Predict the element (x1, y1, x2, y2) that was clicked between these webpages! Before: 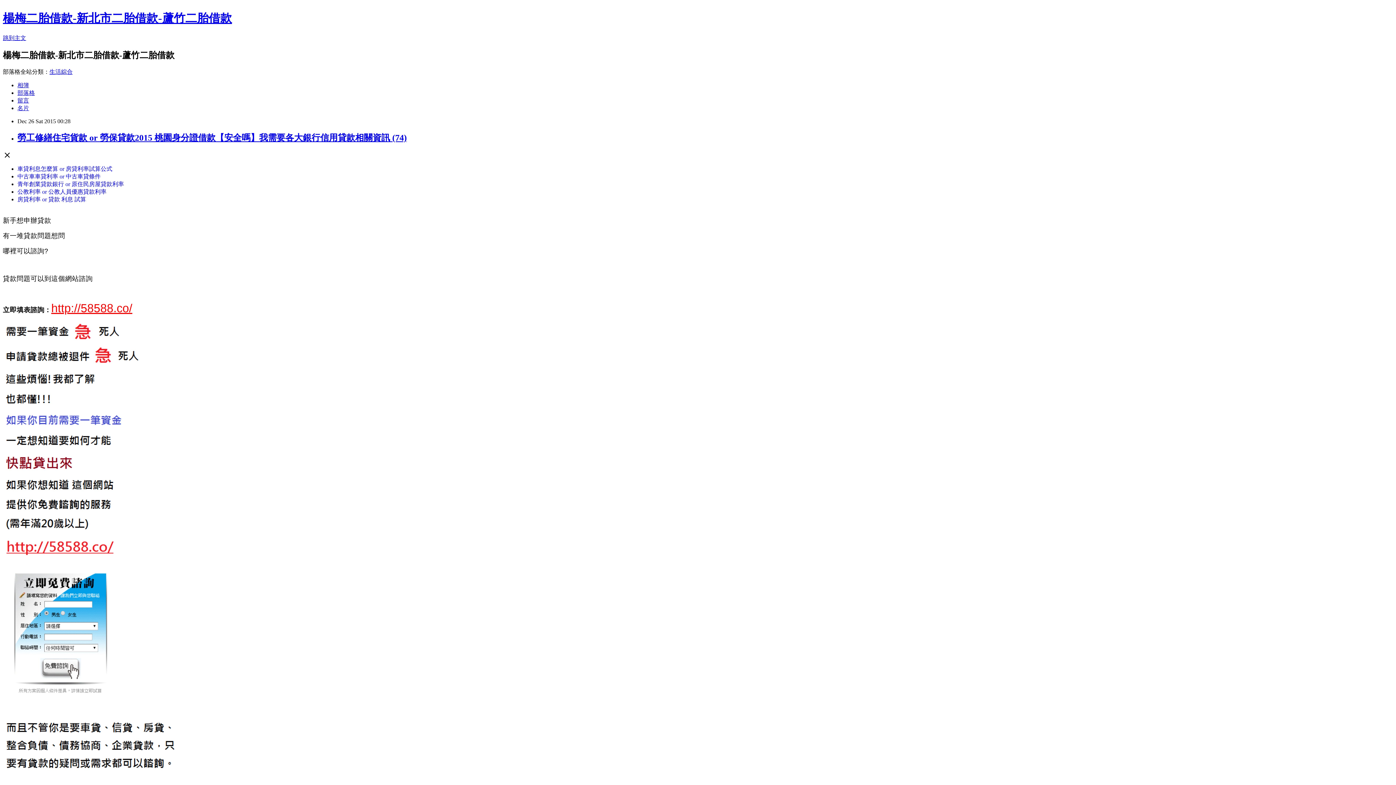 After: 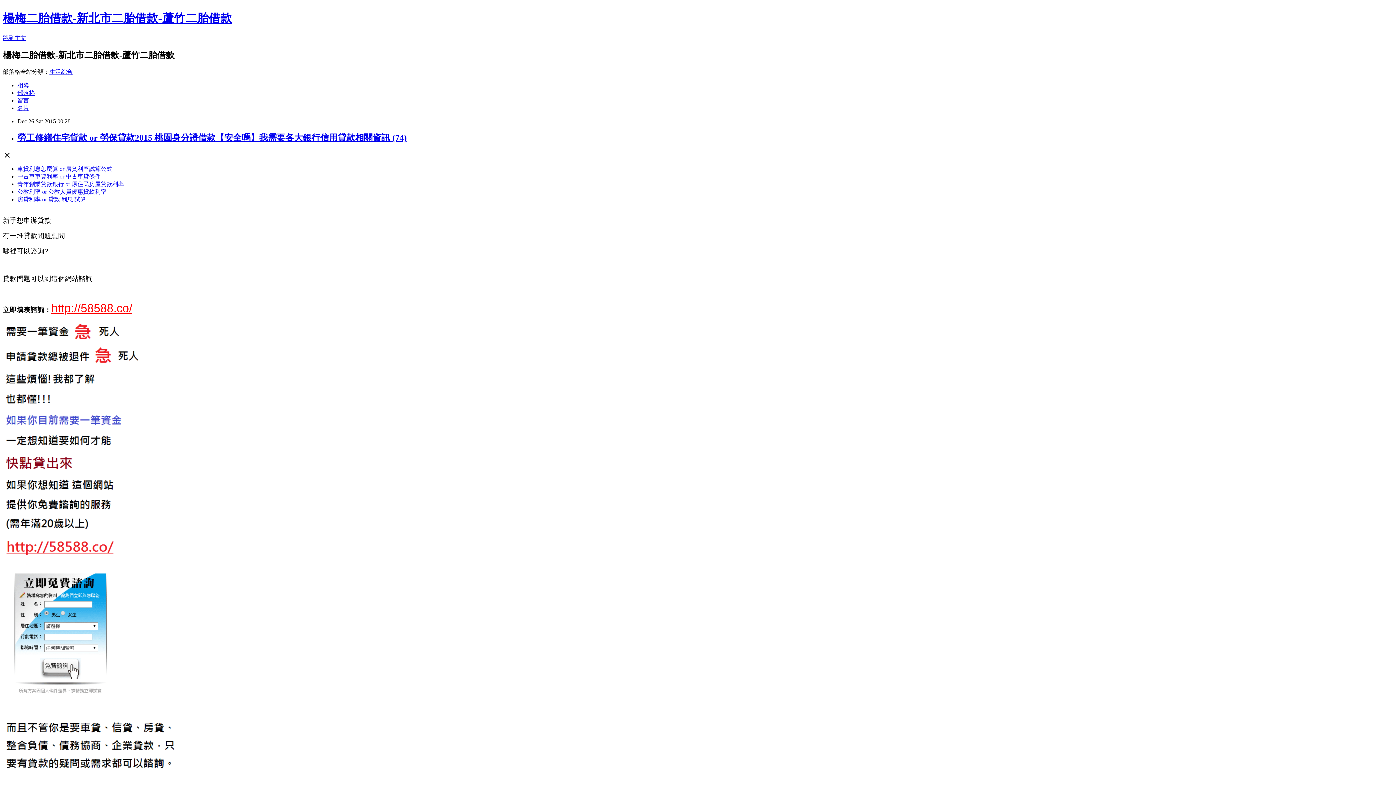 Action: label: 青年創業貸款銀行 or 原住民房屋貸款利率 bbox: (17, 180, 124, 187)